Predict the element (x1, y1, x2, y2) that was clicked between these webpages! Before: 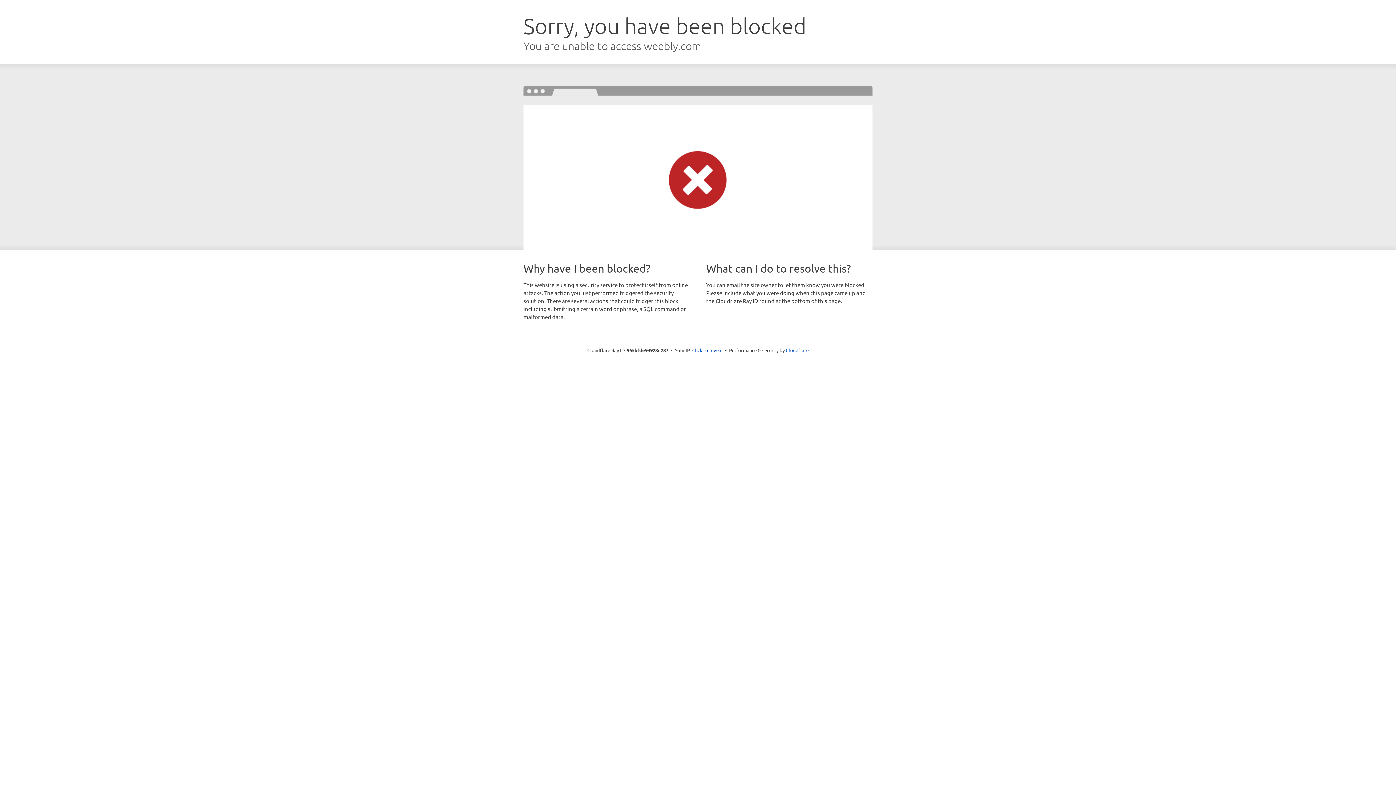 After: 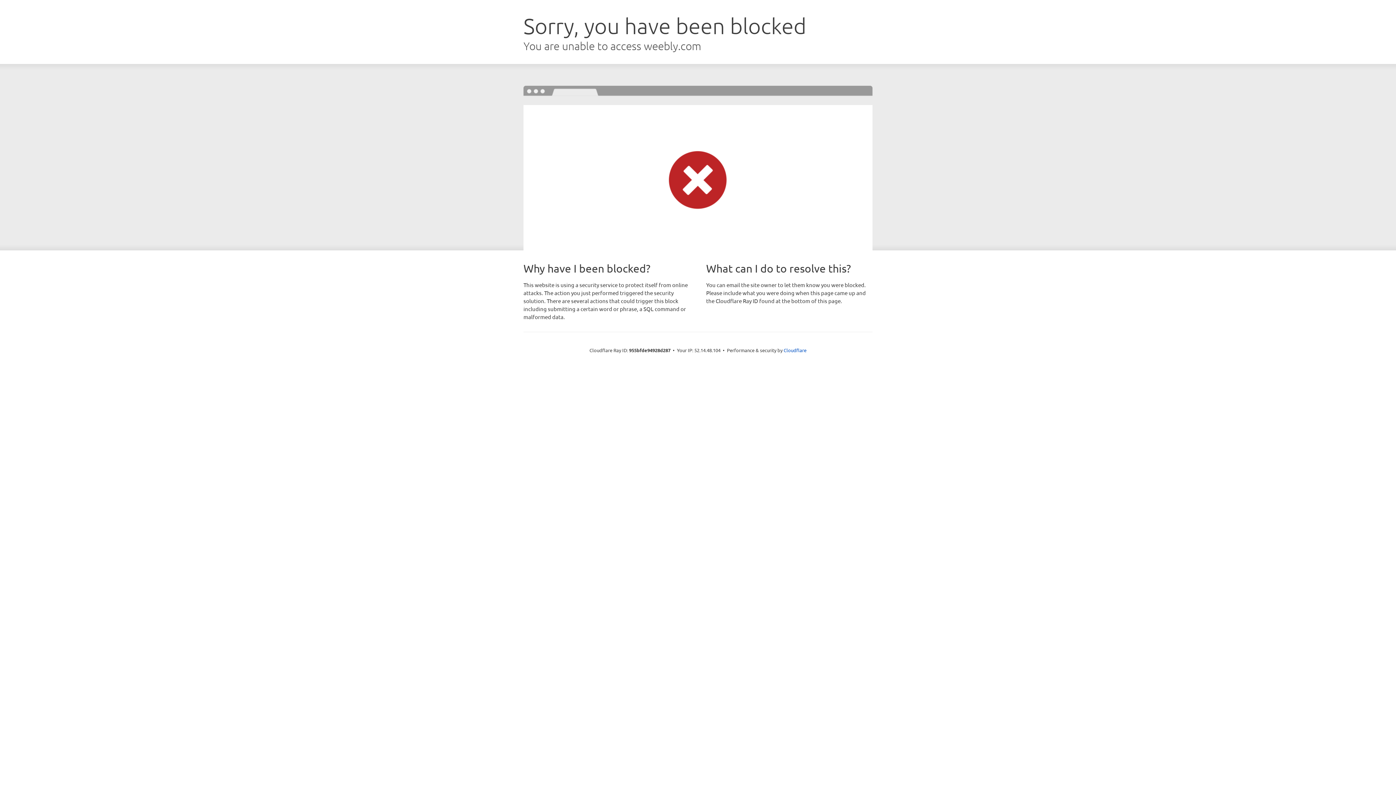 Action: bbox: (692, 346, 722, 353) label: Click to reveal